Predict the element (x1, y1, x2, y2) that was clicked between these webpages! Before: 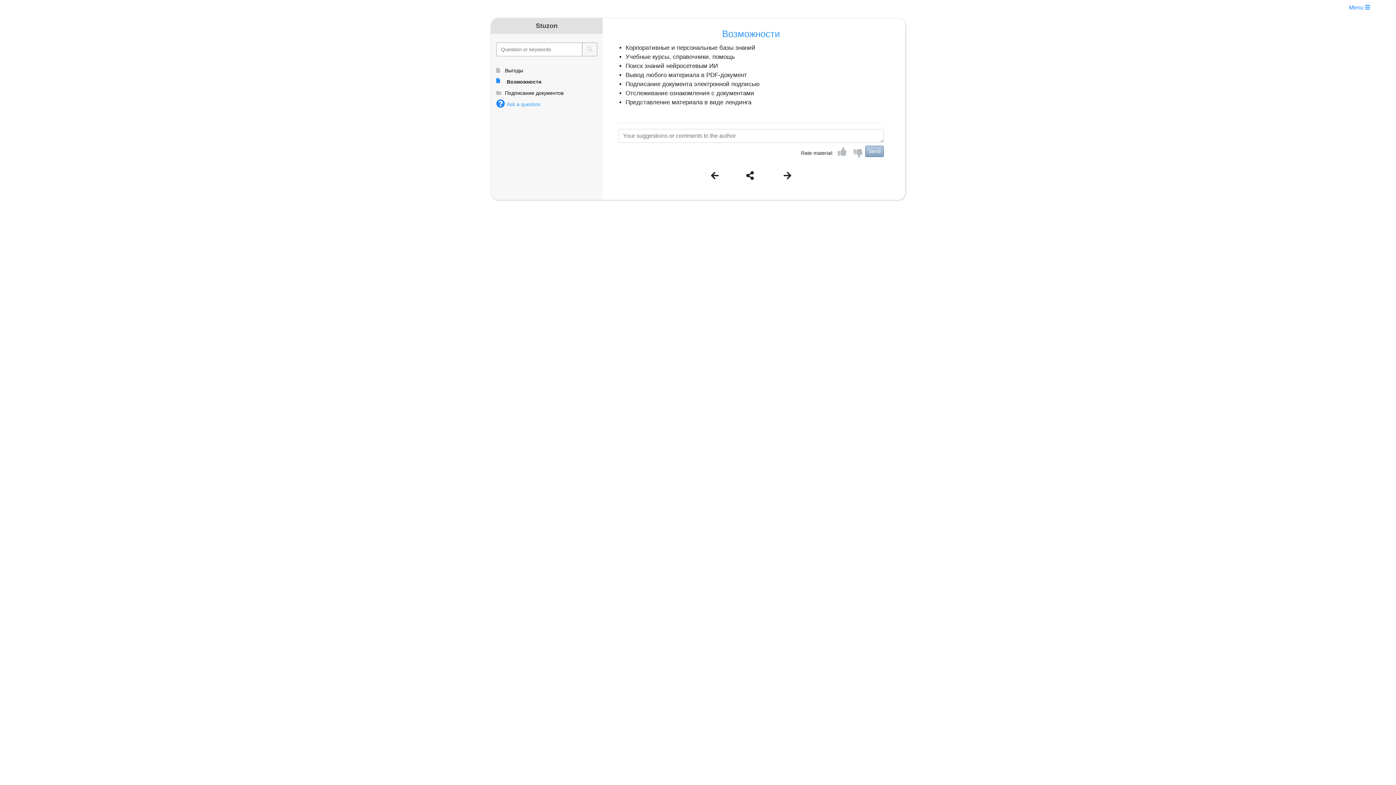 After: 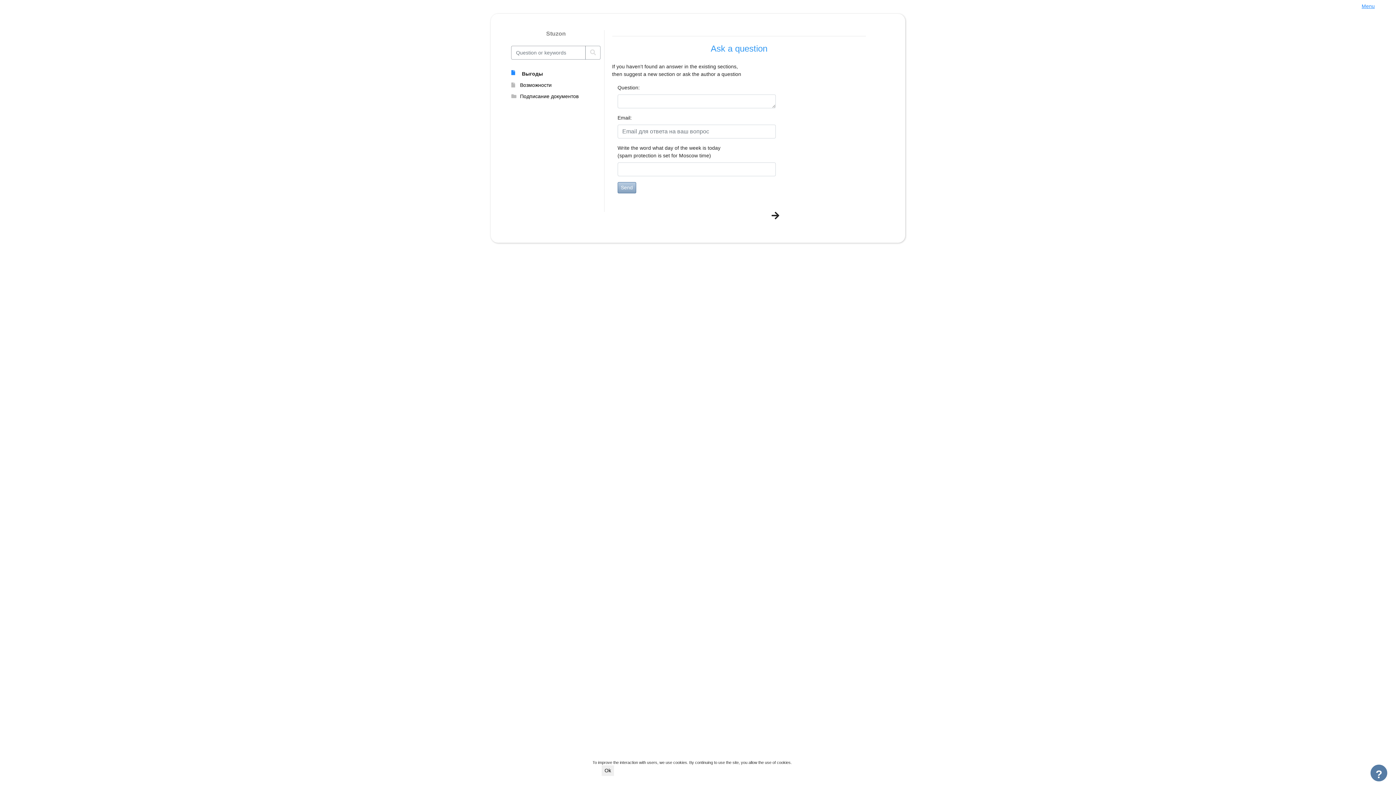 Action: label: Ask a question bbox: (506, 101, 540, 107)